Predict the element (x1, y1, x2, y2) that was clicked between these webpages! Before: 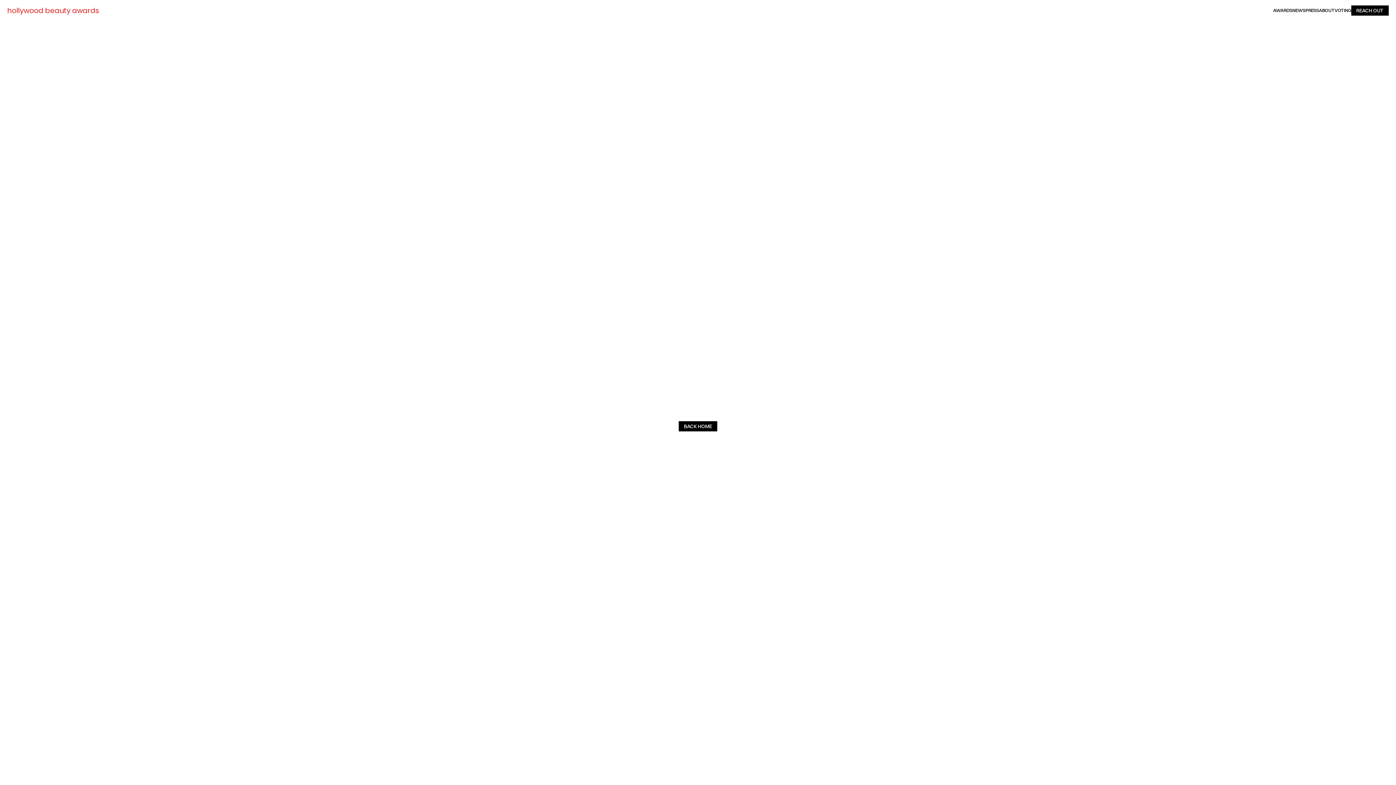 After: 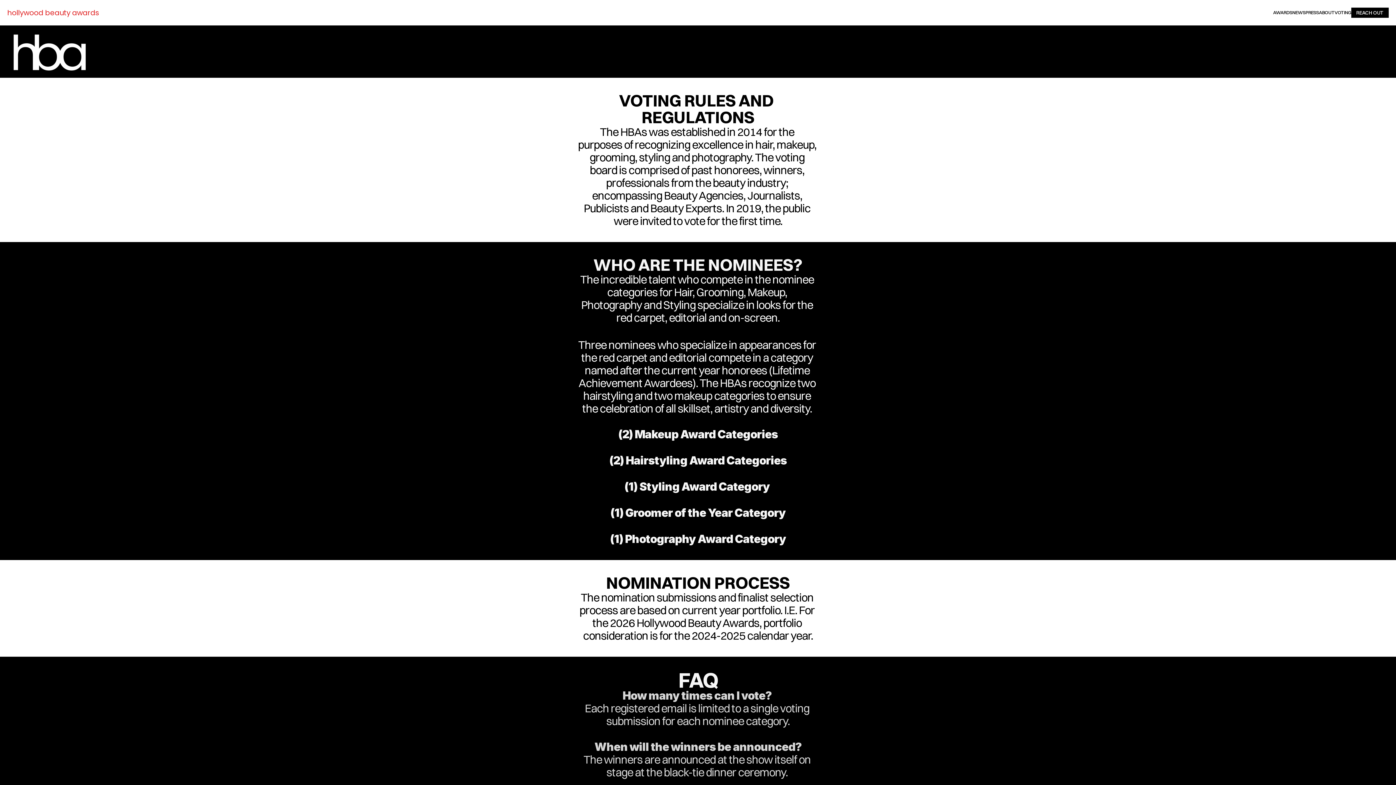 Action: bbox: (1334, 7, 1351, 13) label: VOTING